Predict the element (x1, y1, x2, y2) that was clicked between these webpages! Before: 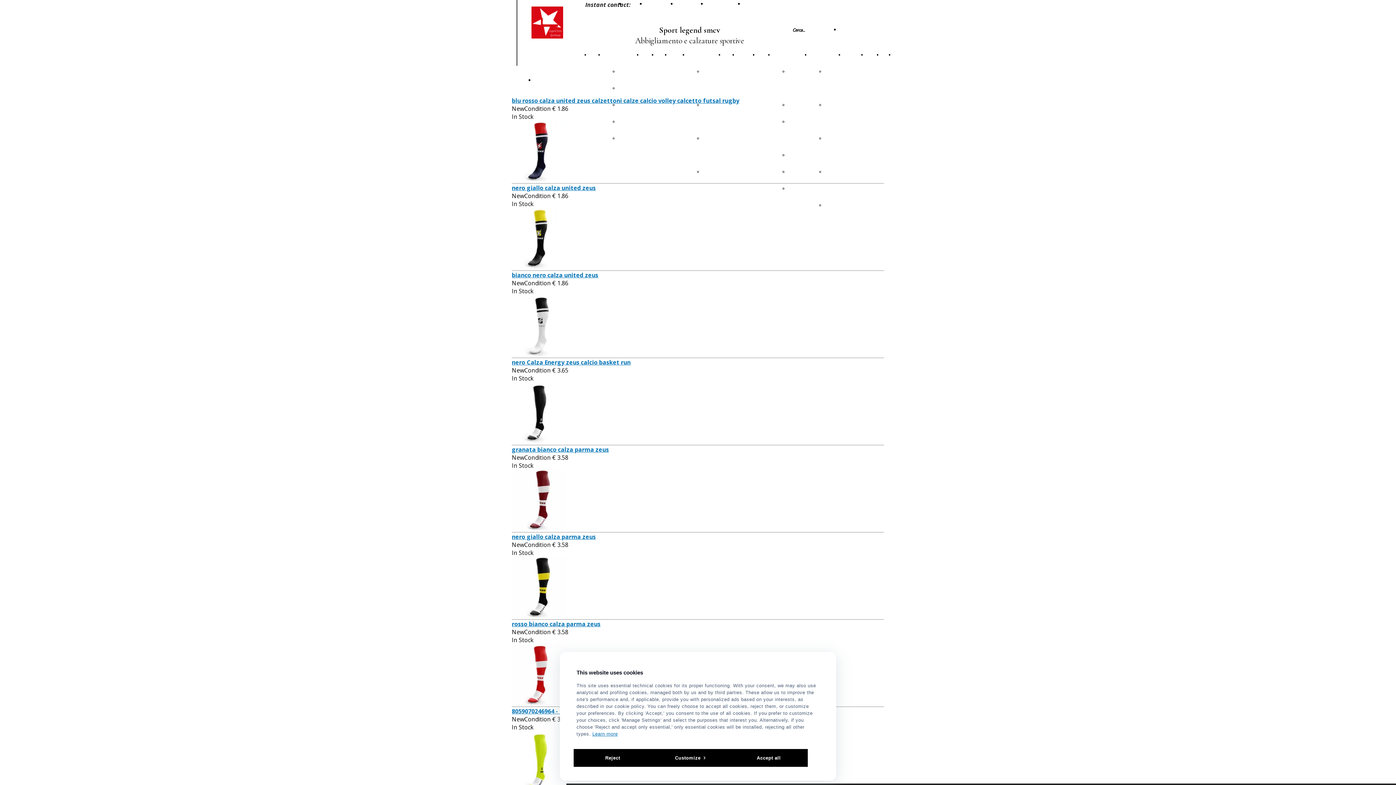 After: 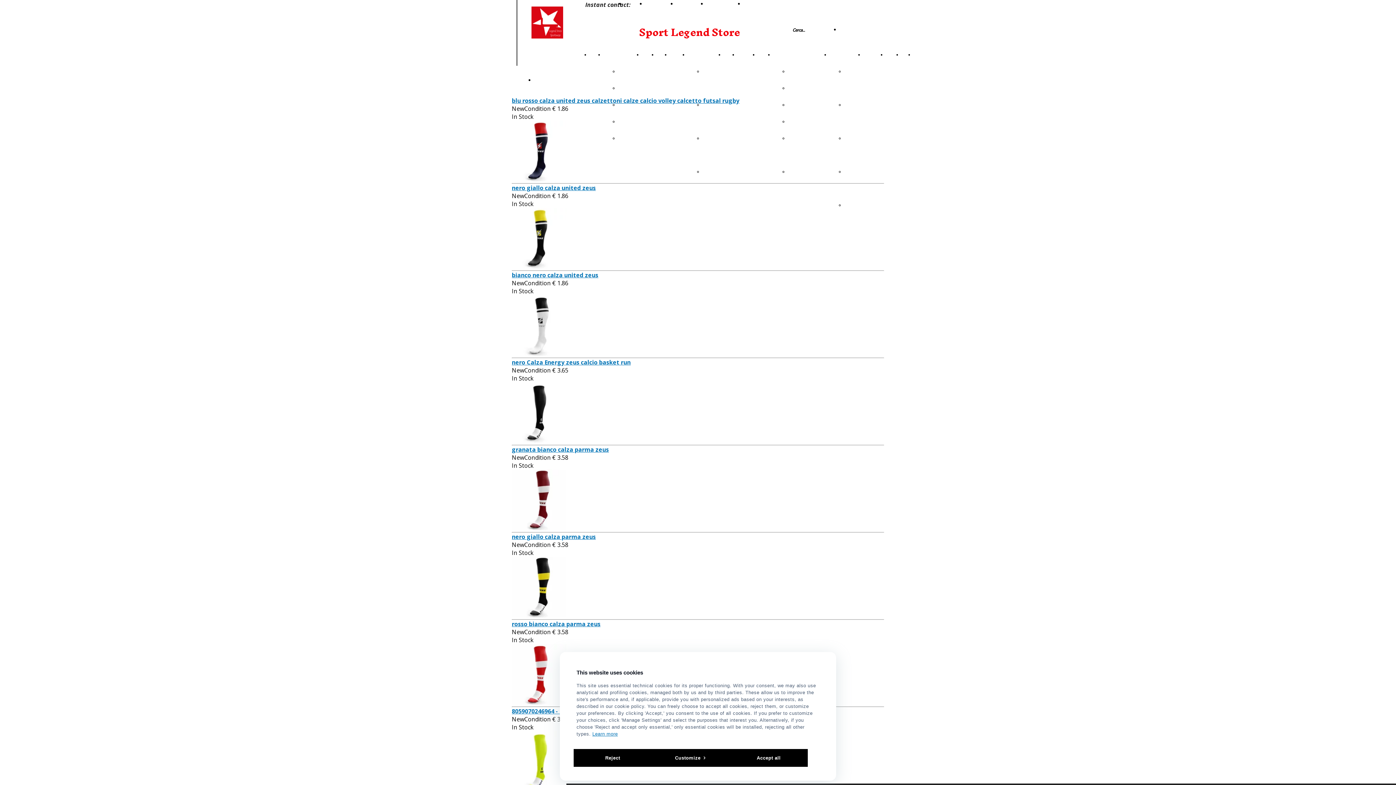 Action: label: nero giallo calza parma zeus bbox: (512, 533, 596, 541)